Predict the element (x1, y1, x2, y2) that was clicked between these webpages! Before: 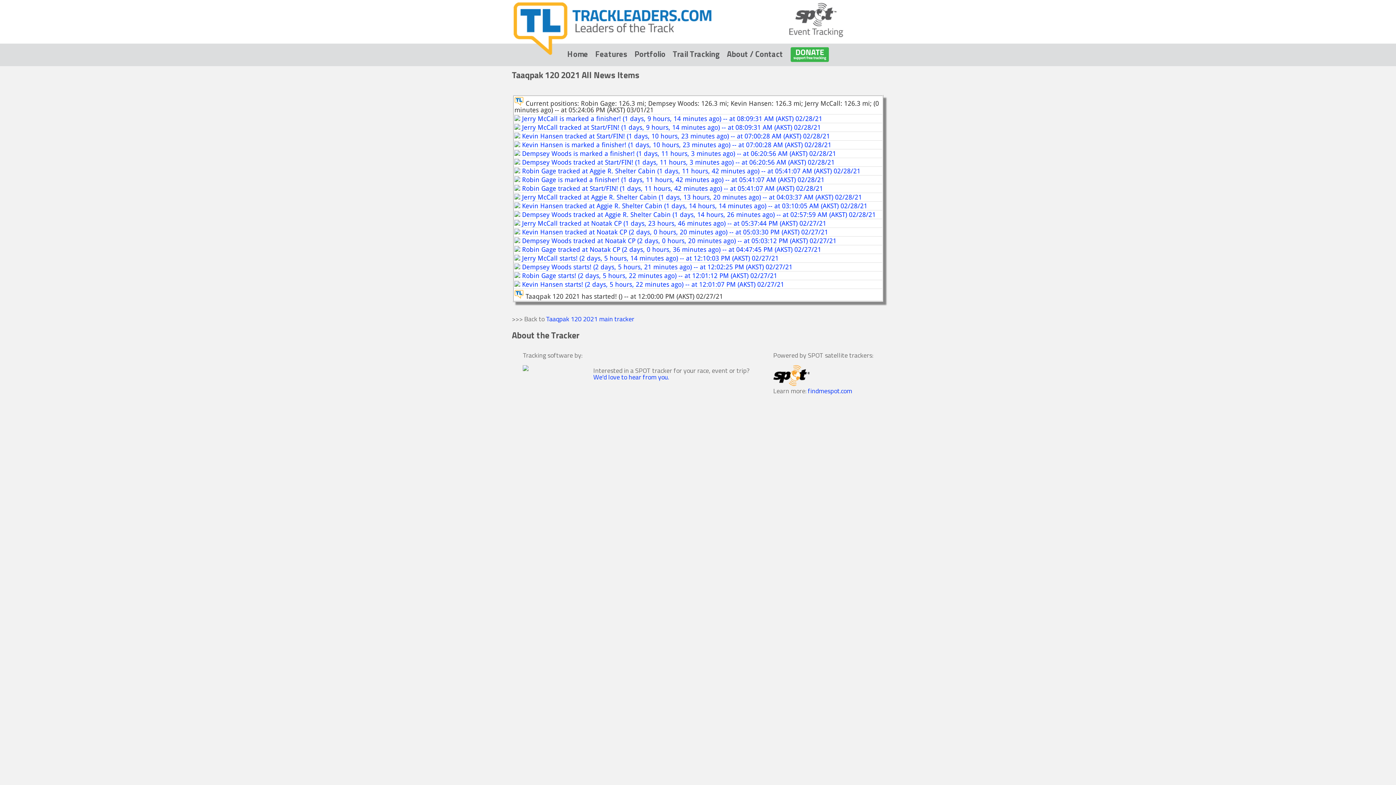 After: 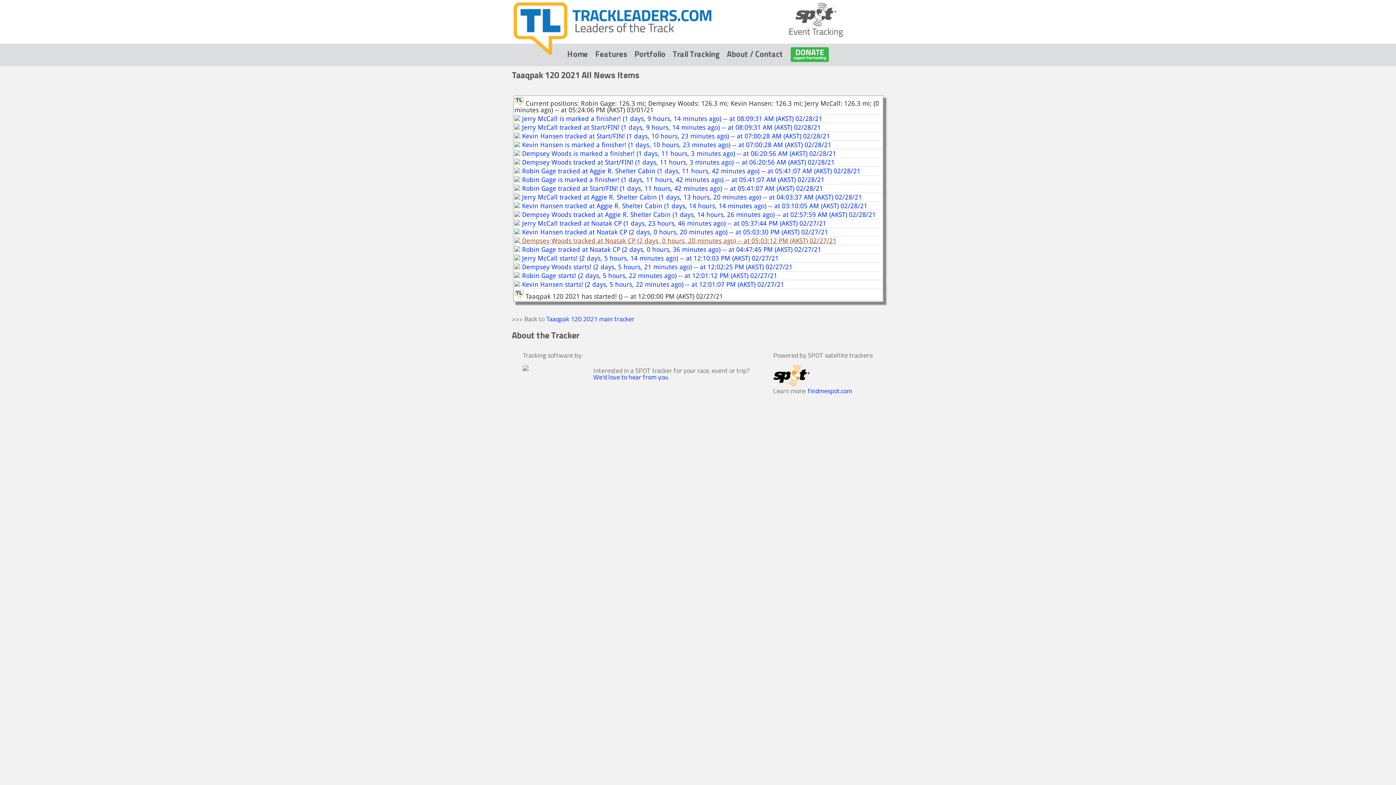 Action: bbox: (514, 237, 881, 244) label:  Dempsey Woods tracked at Noatak CP (2 days, 0 hours, 20 minutes ago) -- at 05:03:12 PM (AKST) 02/27/21